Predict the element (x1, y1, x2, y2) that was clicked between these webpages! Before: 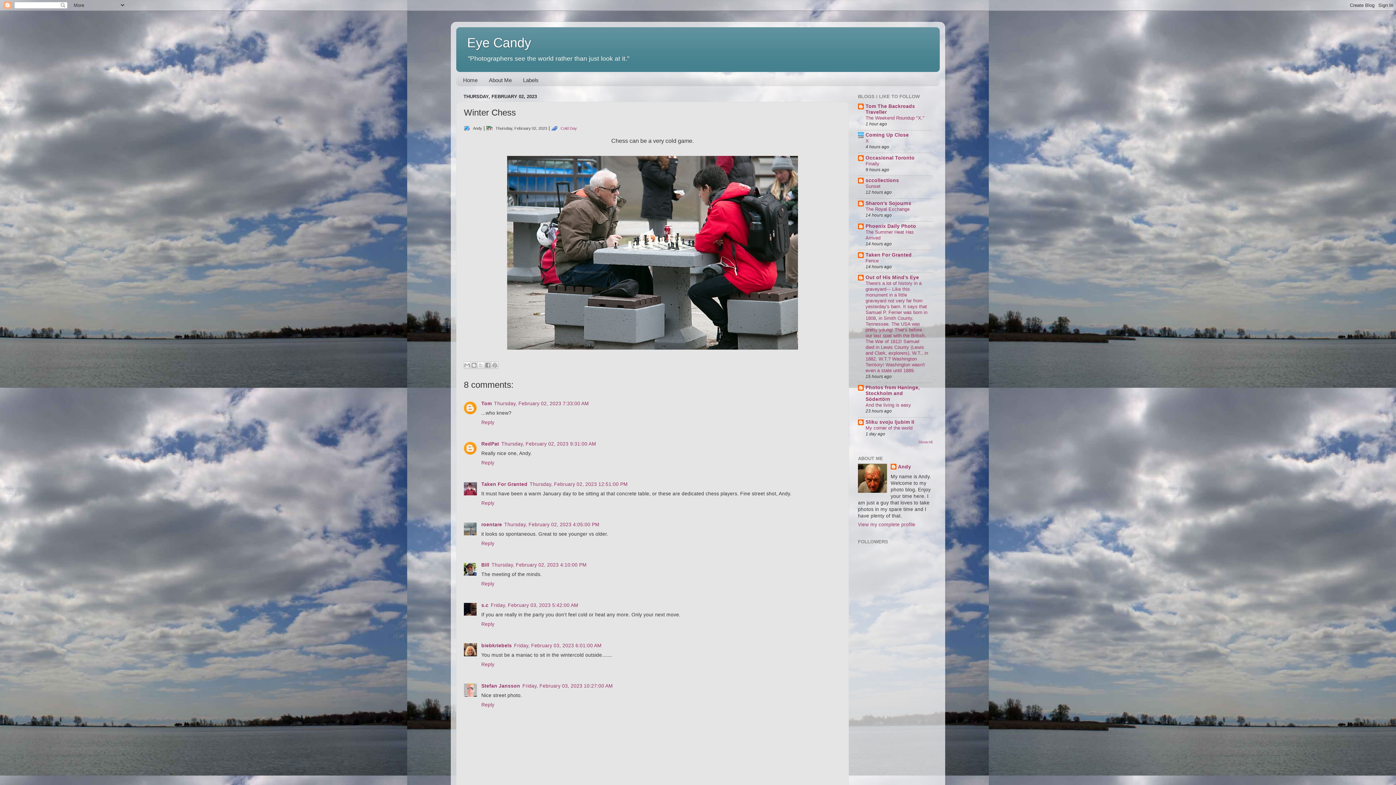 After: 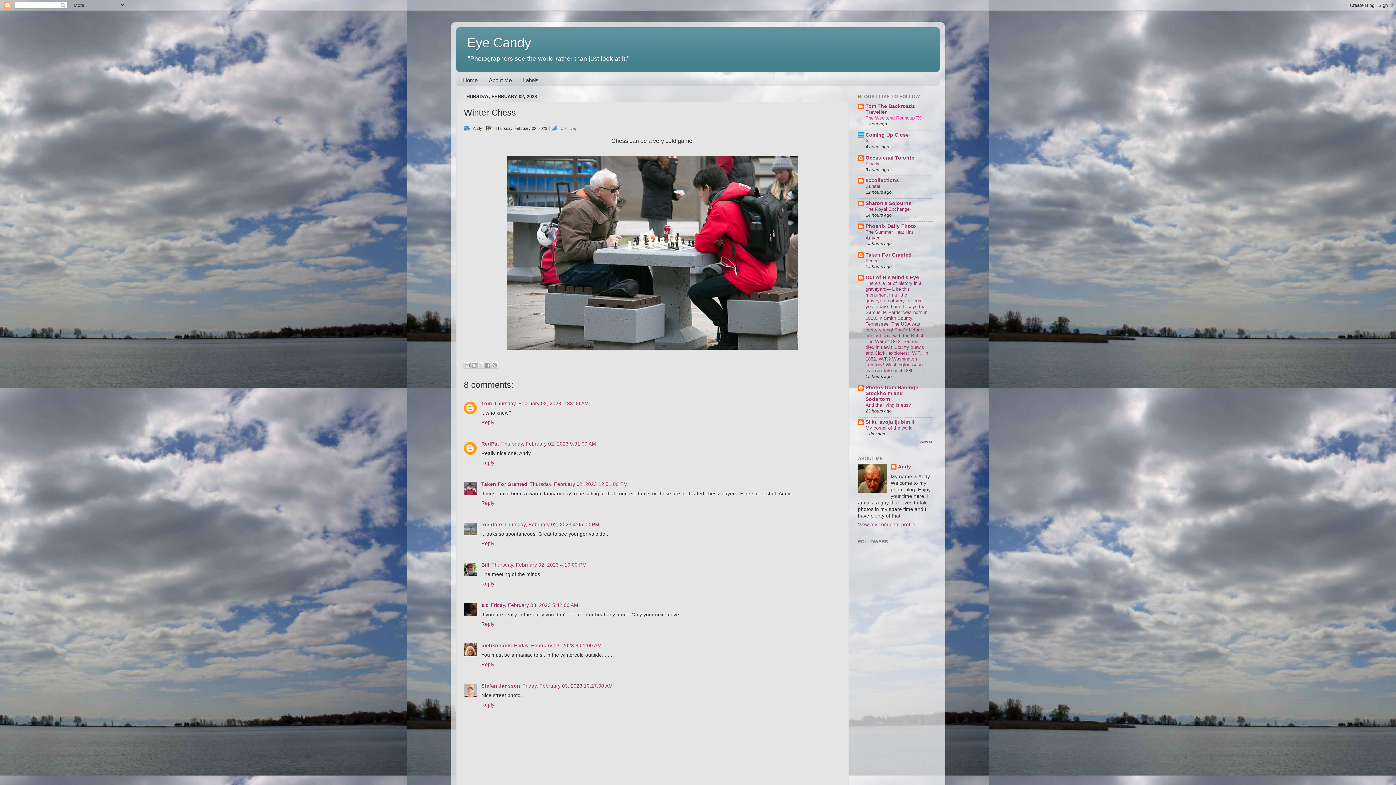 Action: bbox: (865, 115, 924, 120) label: The Weekend Roundup "X."